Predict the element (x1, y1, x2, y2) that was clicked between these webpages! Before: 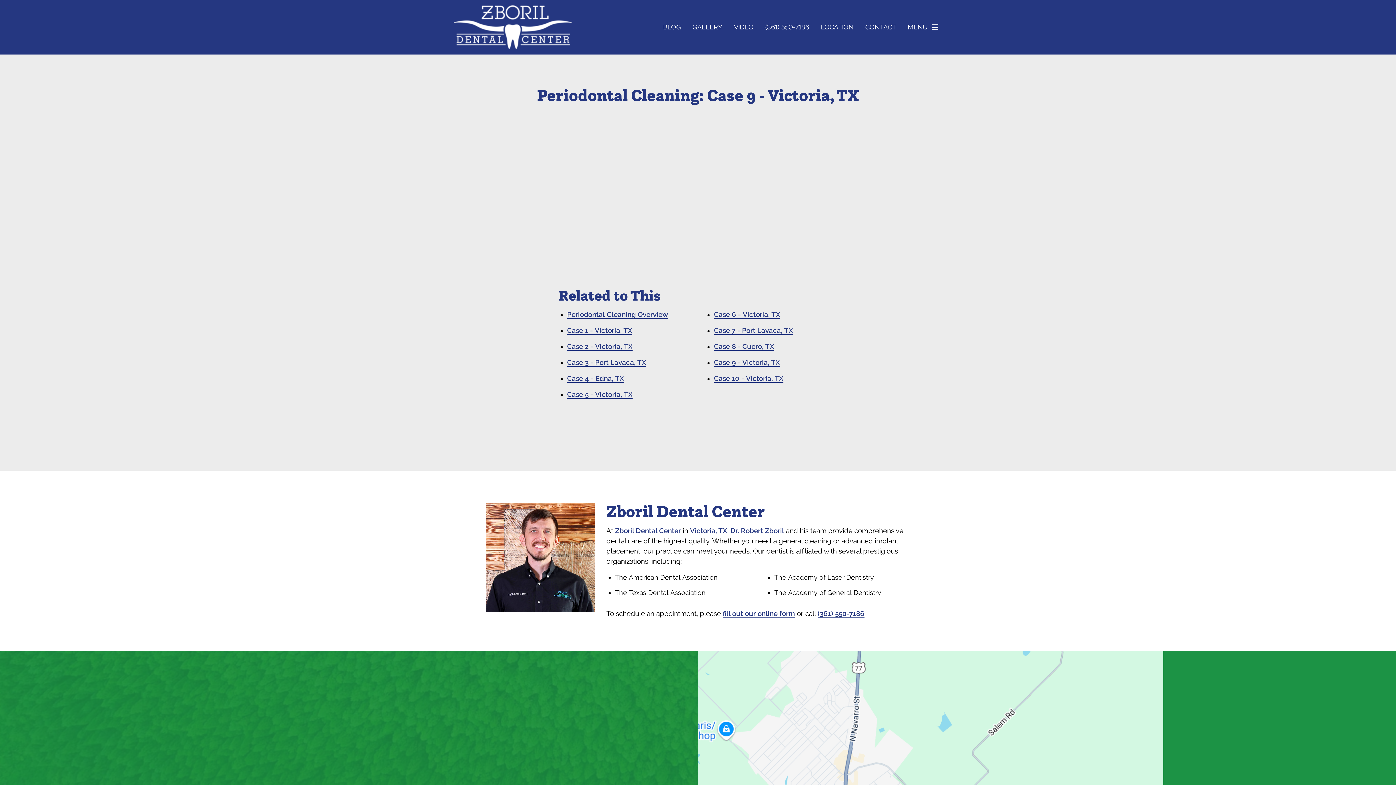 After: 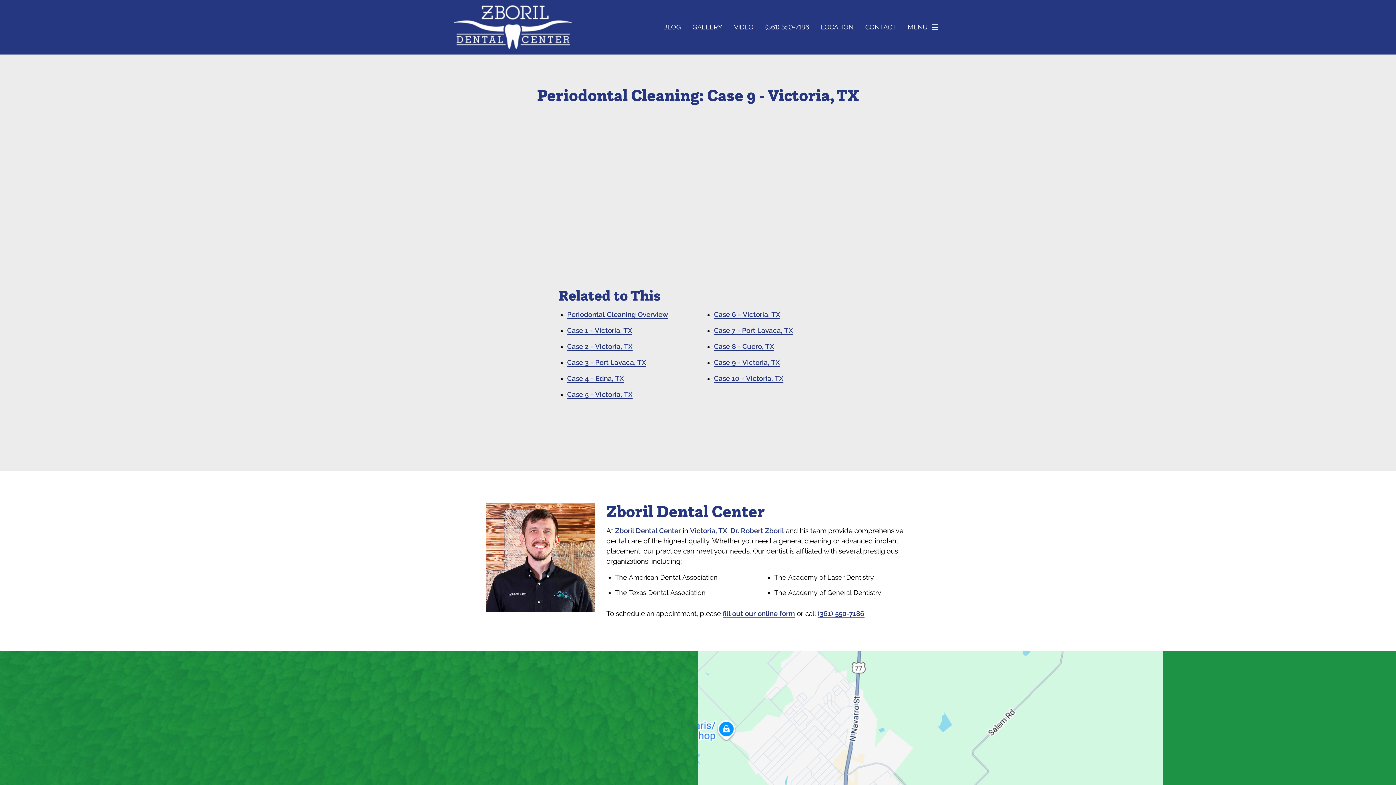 Action: bbox: (714, 358, 780, 366) label: Case 9 - Victoria, TX